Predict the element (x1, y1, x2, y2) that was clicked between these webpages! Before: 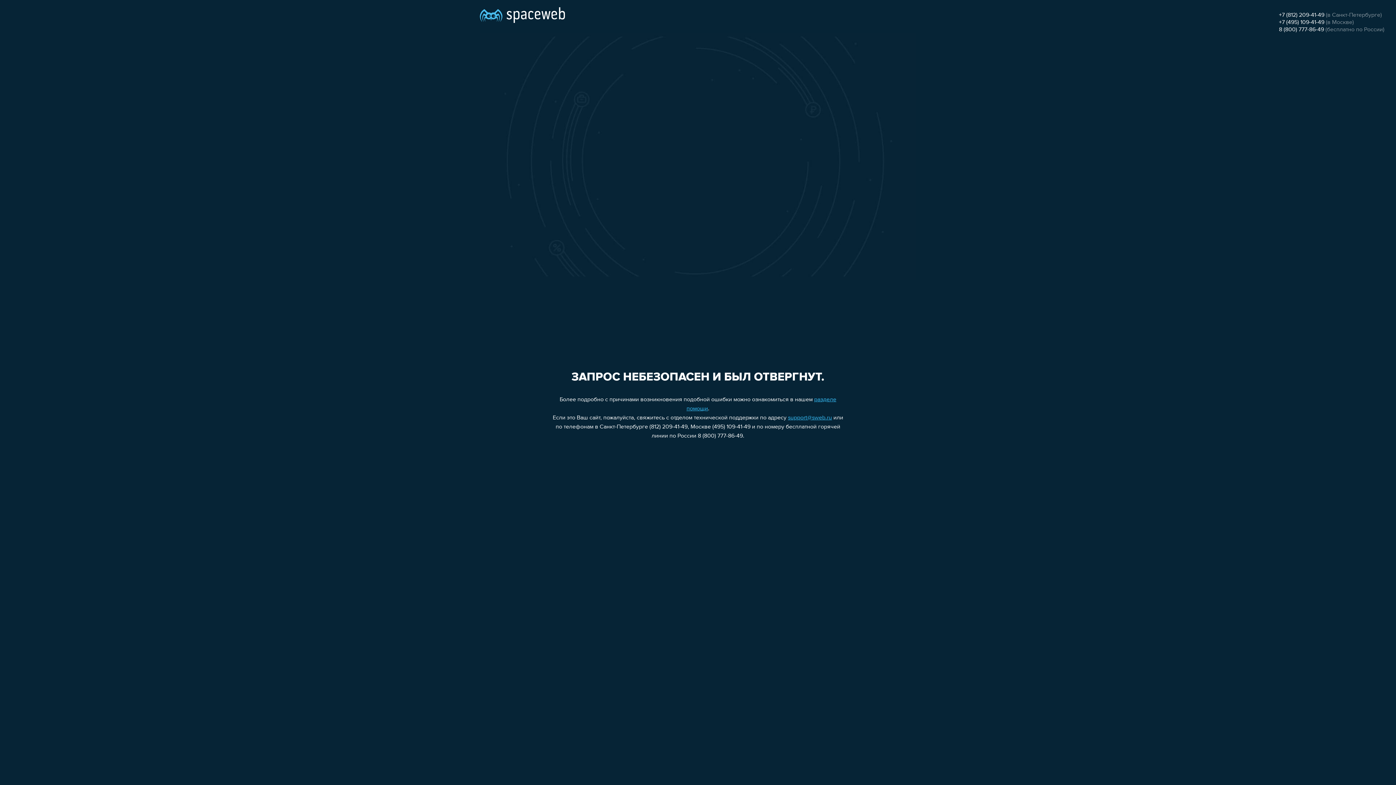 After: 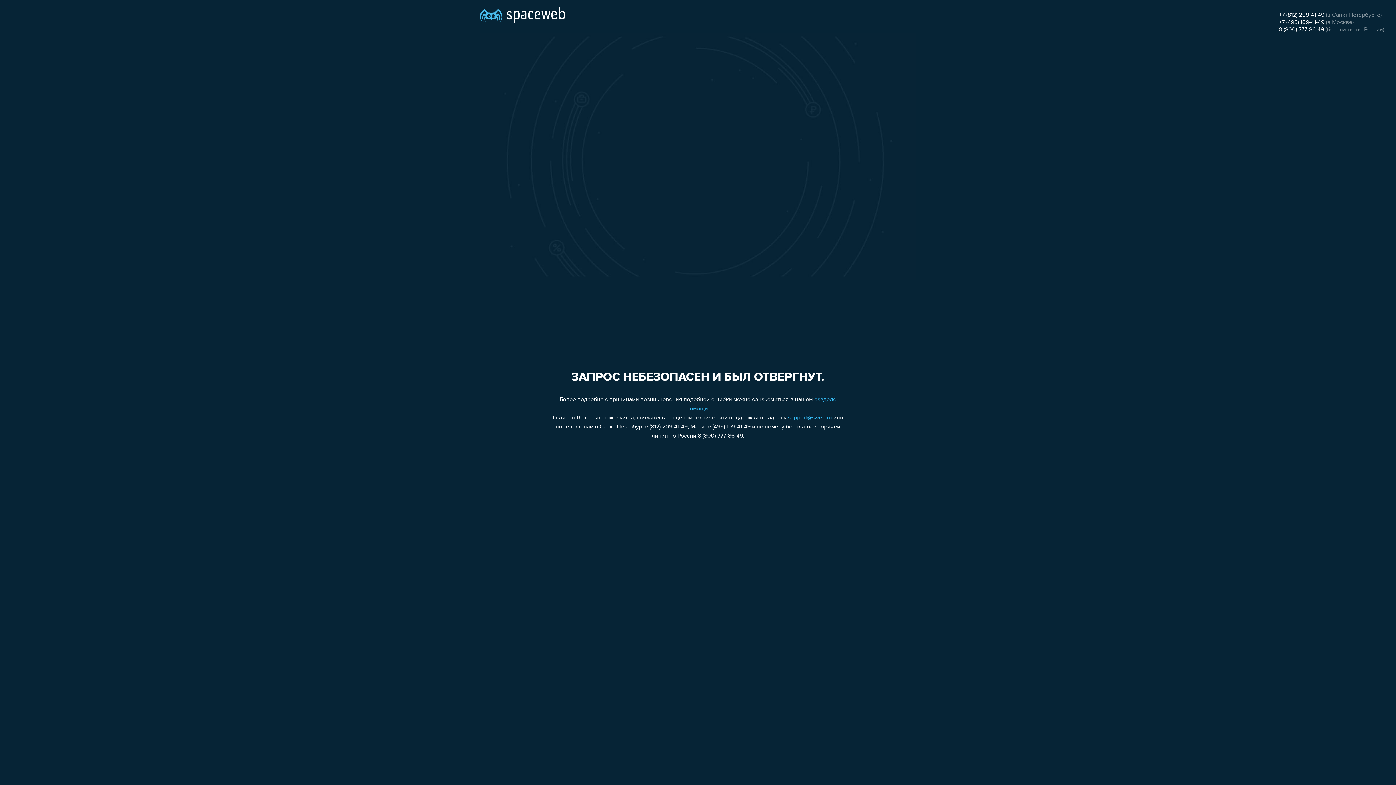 Action: bbox: (1279, 19, 1324, 25) label: +7 (495) 109-41-49